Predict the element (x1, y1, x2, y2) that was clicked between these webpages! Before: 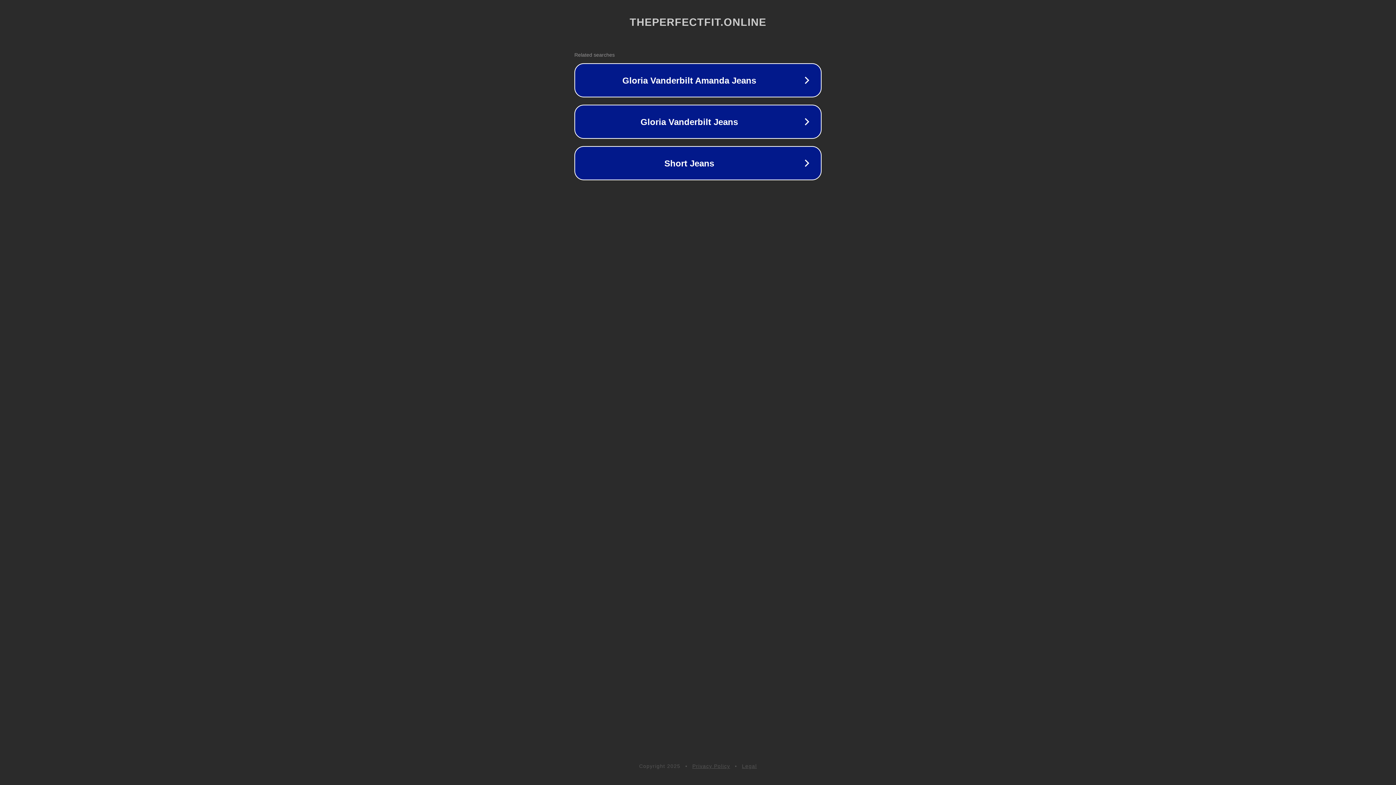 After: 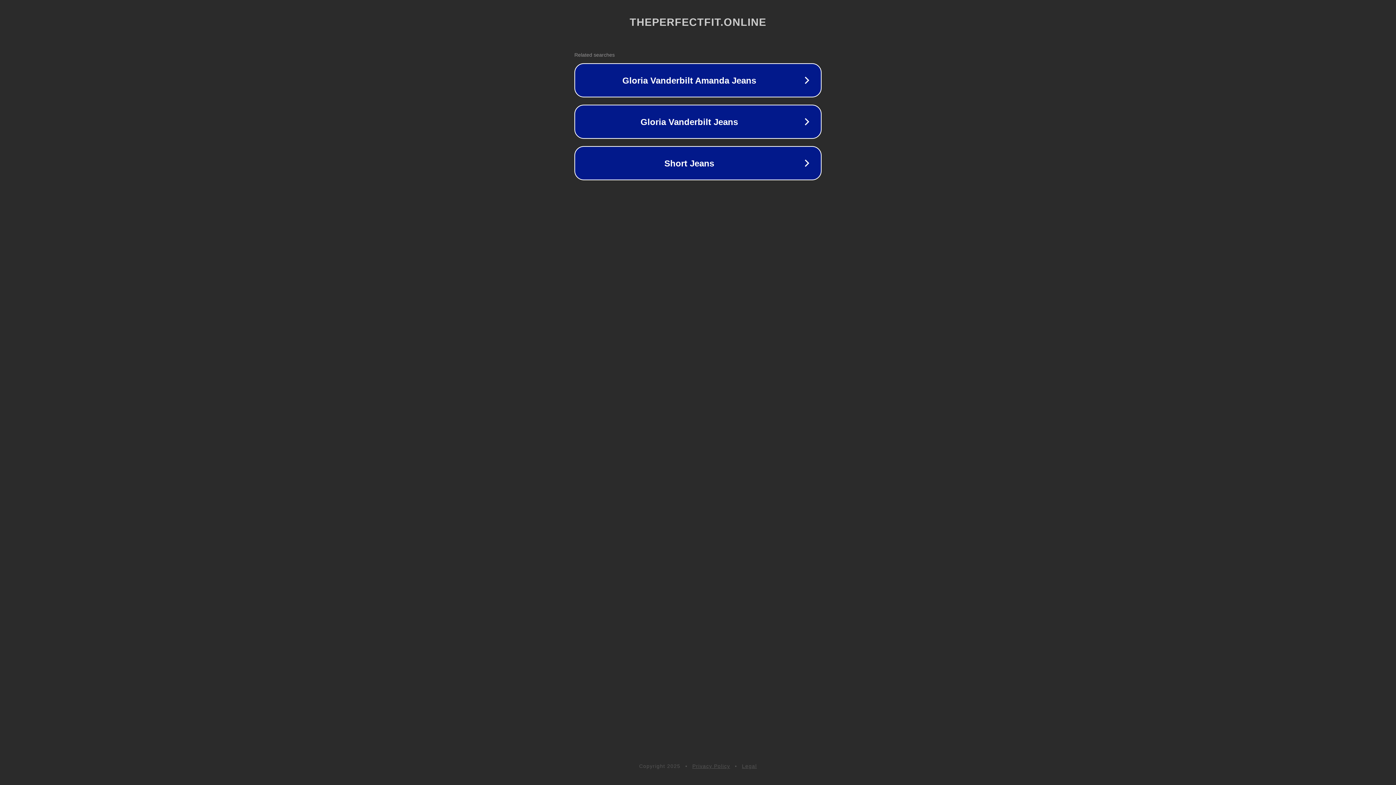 Action: label: Legal bbox: (742, 763, 757, 769)